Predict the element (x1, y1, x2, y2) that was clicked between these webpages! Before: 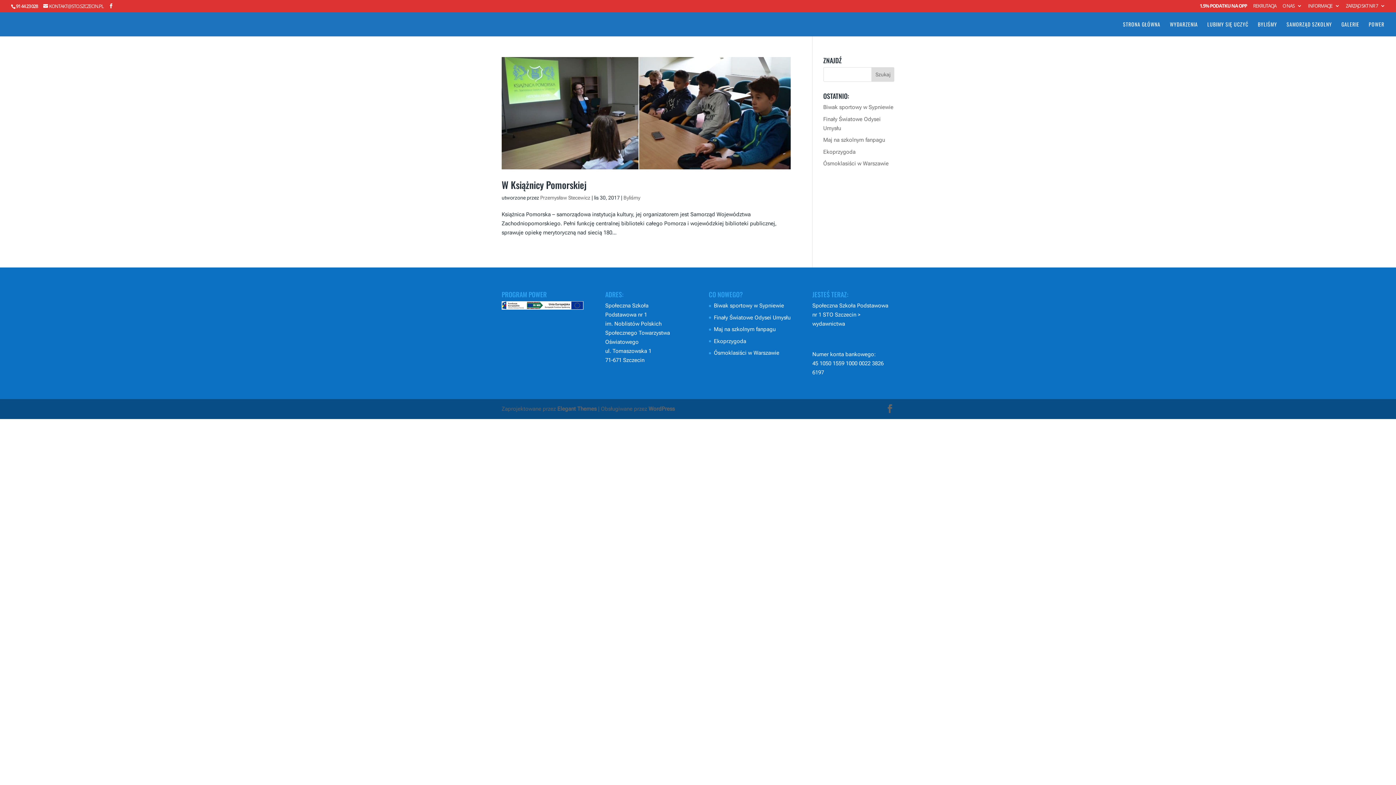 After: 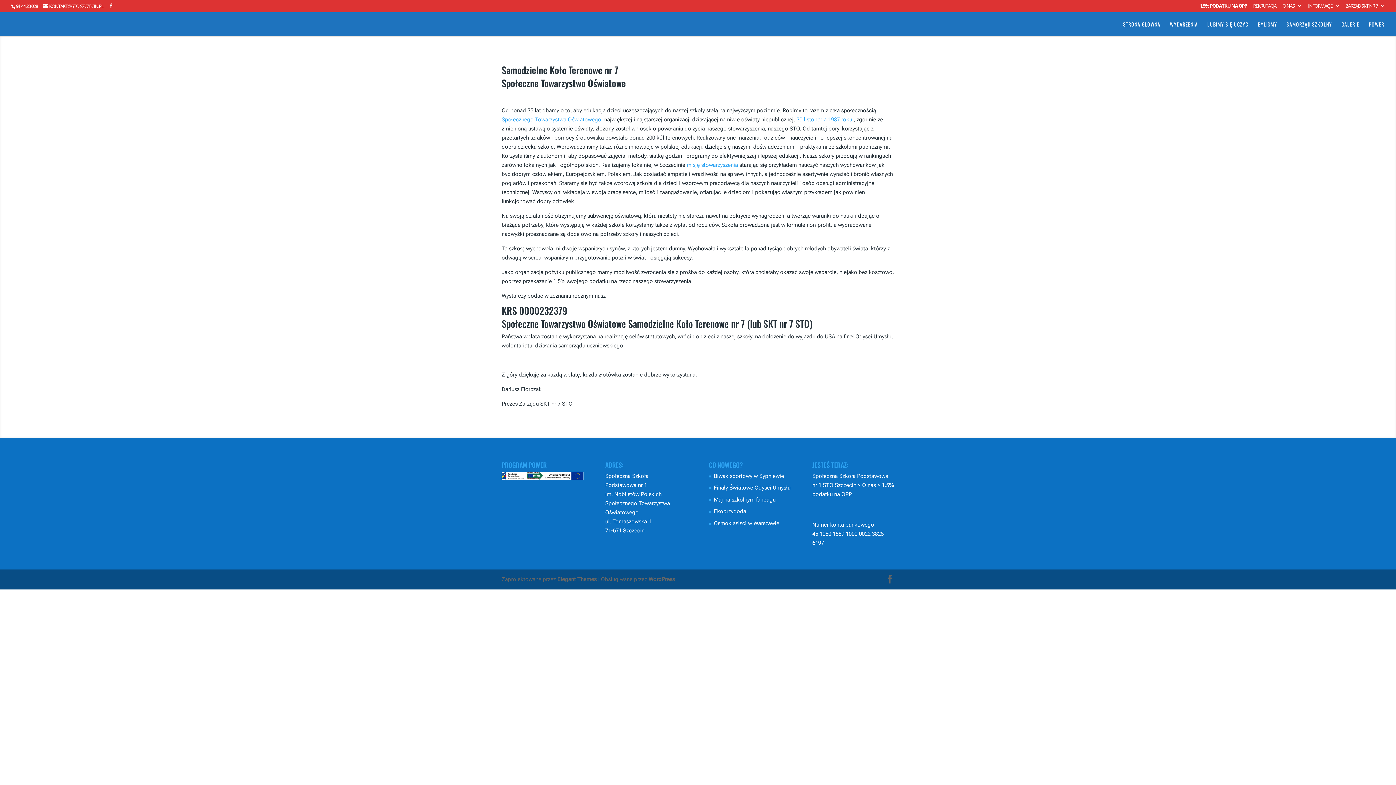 Action: label: 1.5% PODATKU NA OPP bbox: (1200, 3, 1247, 11)